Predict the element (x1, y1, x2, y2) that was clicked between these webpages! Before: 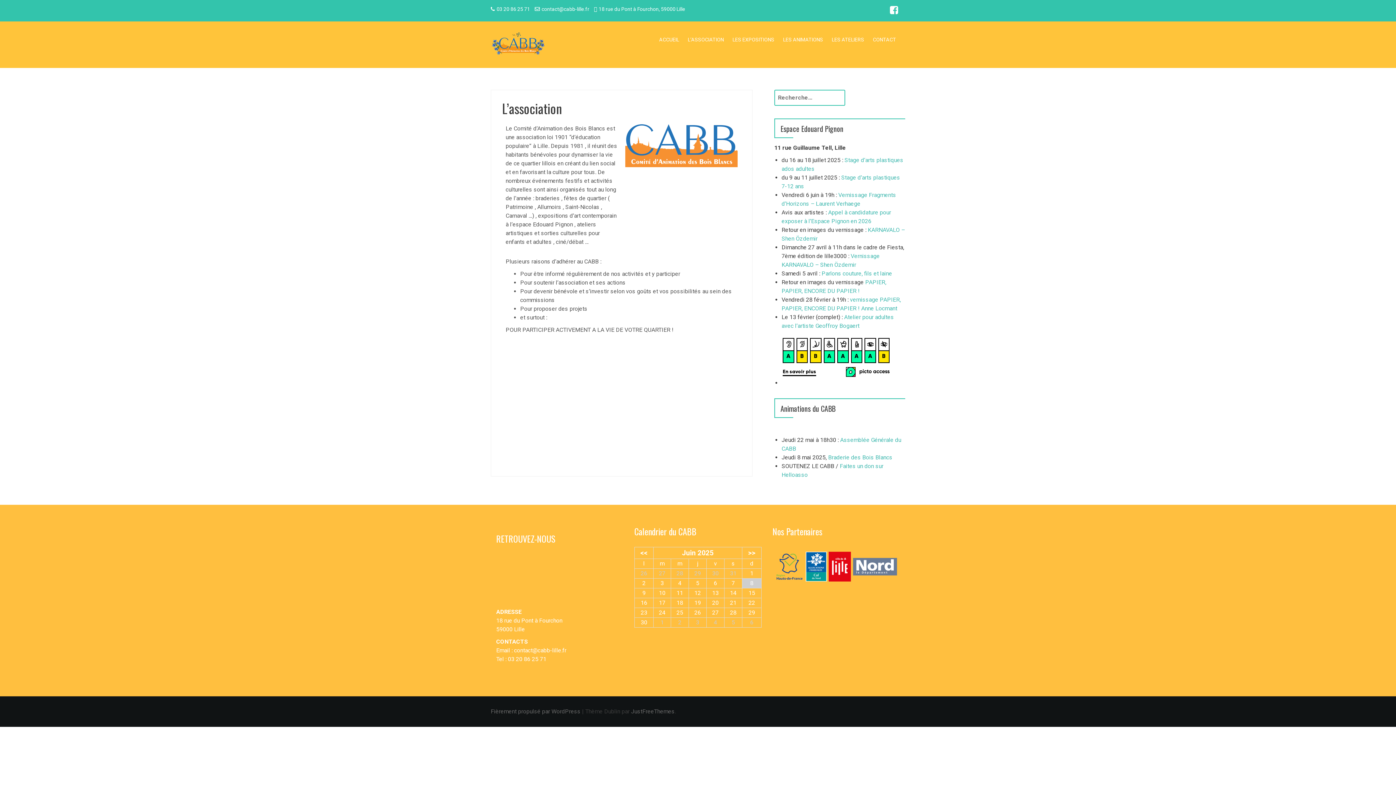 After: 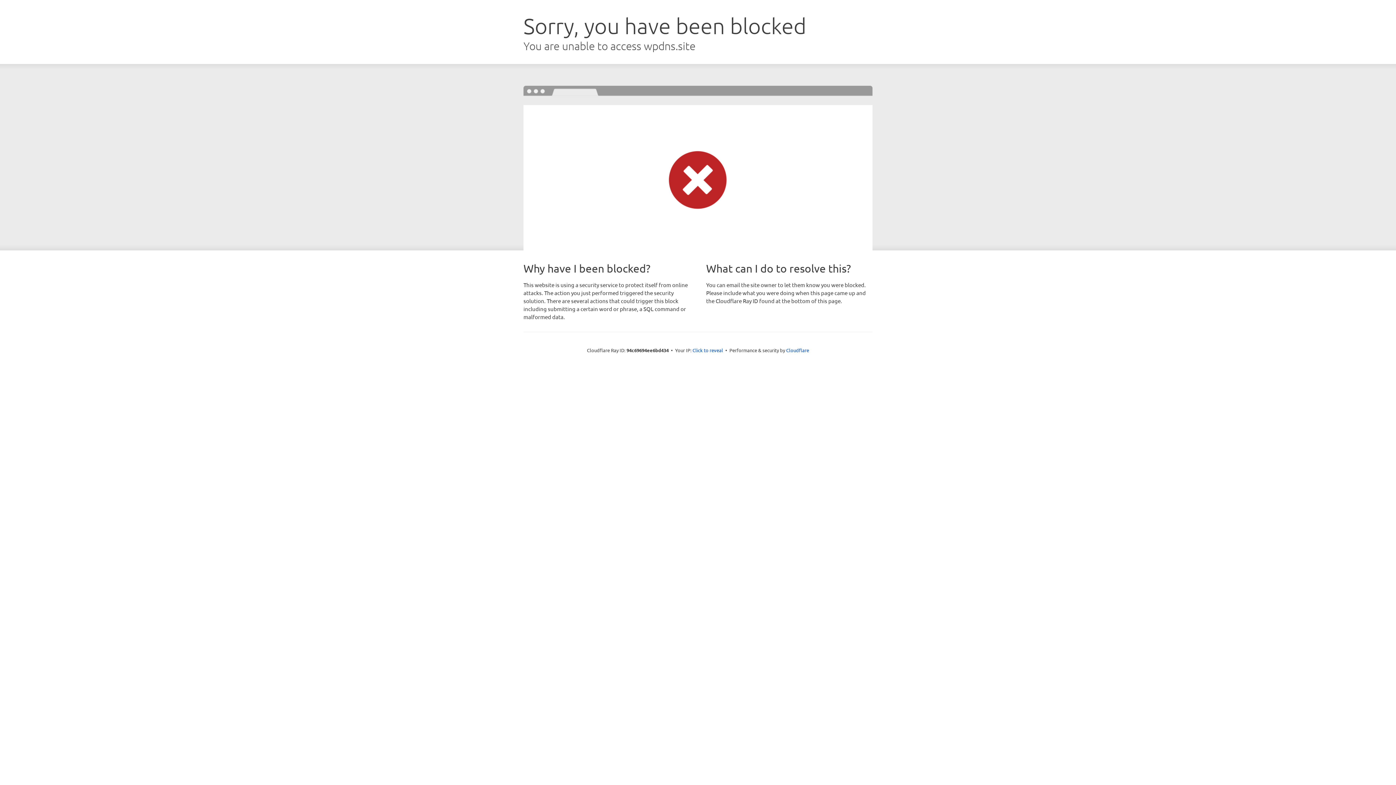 Action: bbox: (631, 708, 674, 715) label: JustFreeThemes